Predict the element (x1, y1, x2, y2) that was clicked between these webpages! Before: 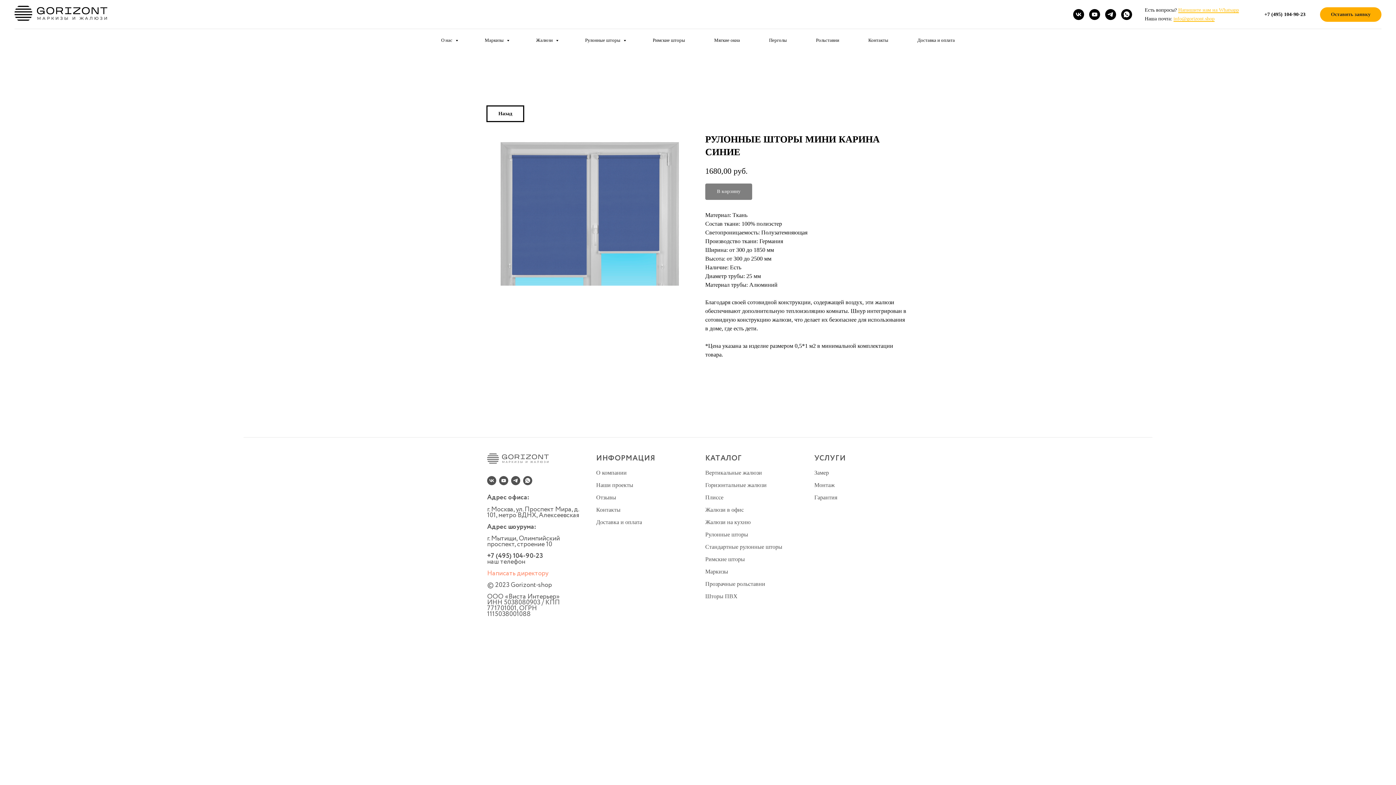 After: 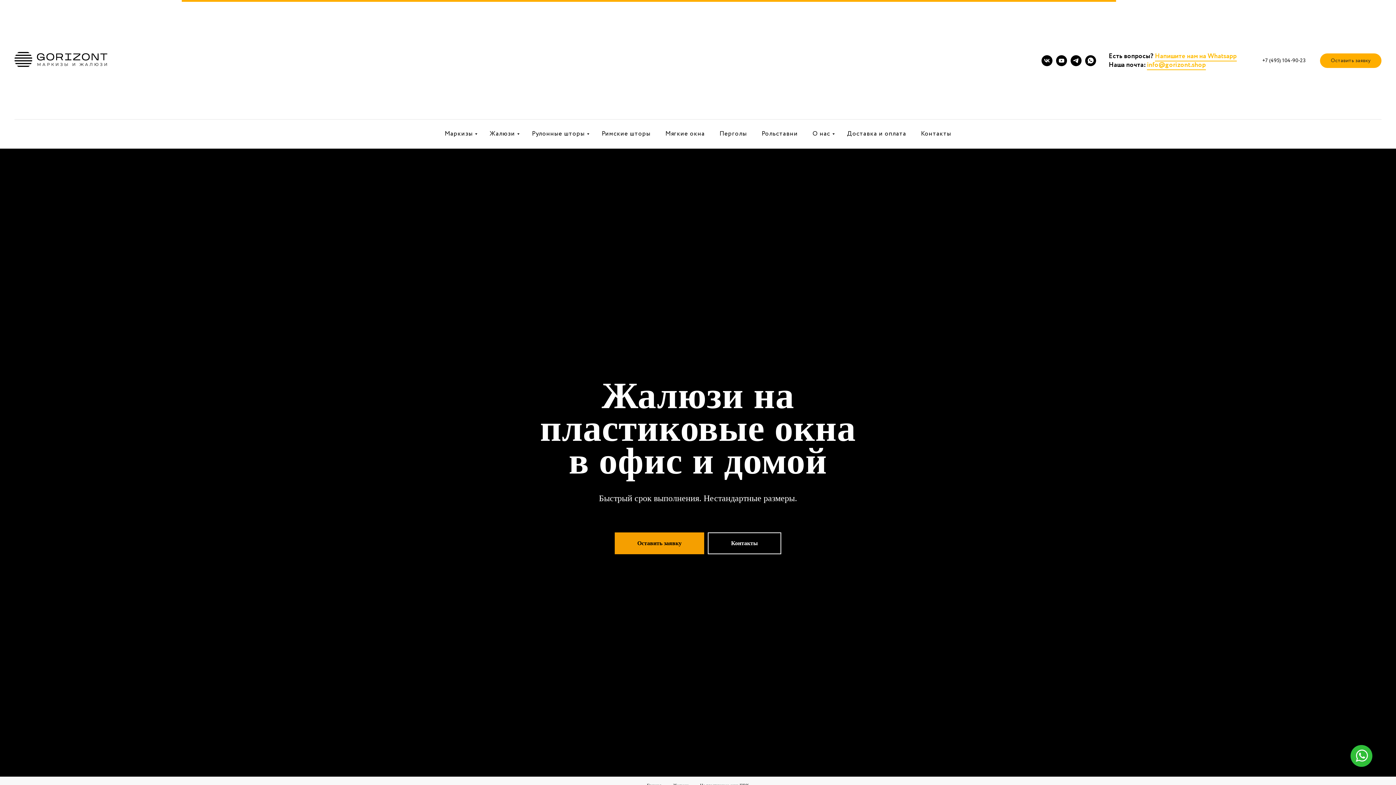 Action: label: Шторы ПВХ bbox: (705, 593, 737, 599)